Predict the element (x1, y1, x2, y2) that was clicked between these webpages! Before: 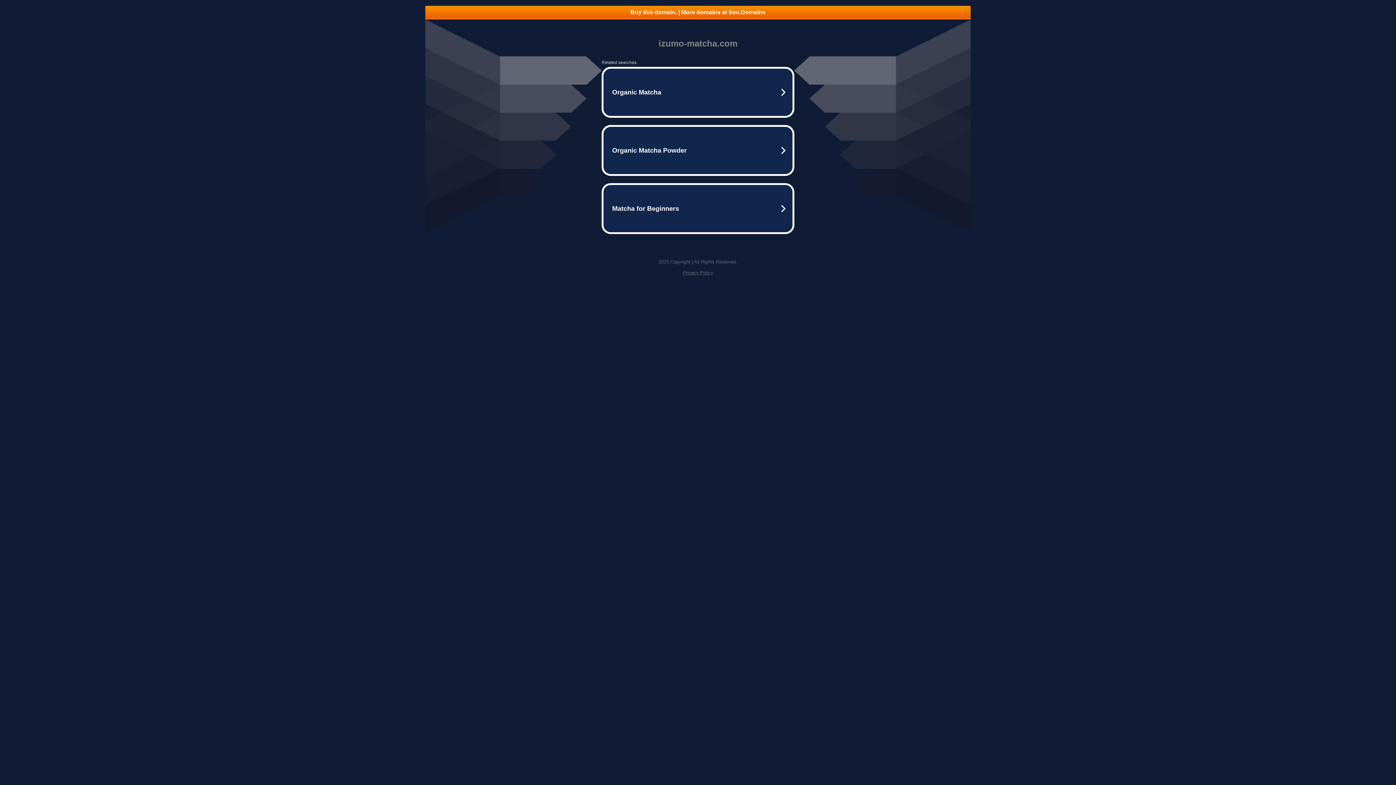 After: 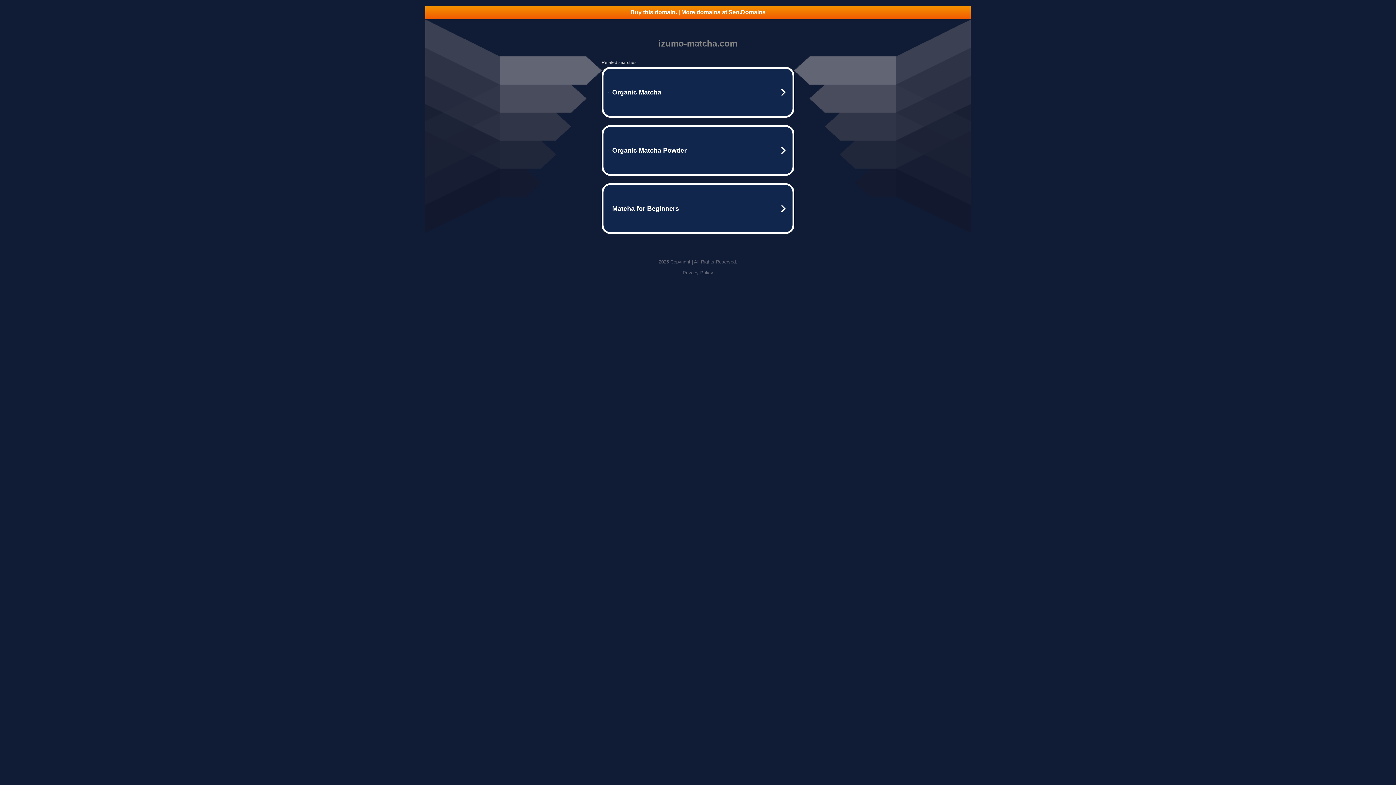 Action: bbox: (425, 5, 970, 18) label: Buy this domain. | More domains at Seo.Domains